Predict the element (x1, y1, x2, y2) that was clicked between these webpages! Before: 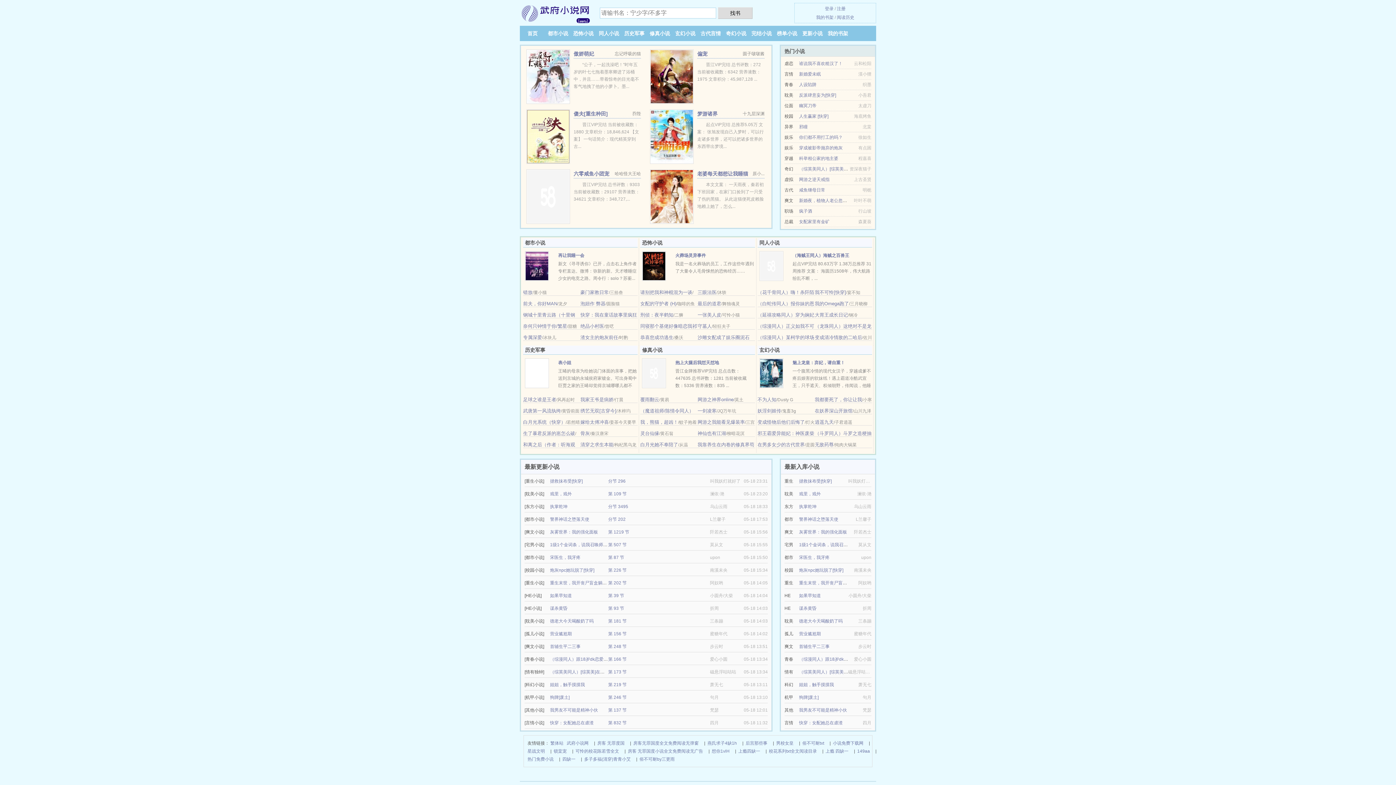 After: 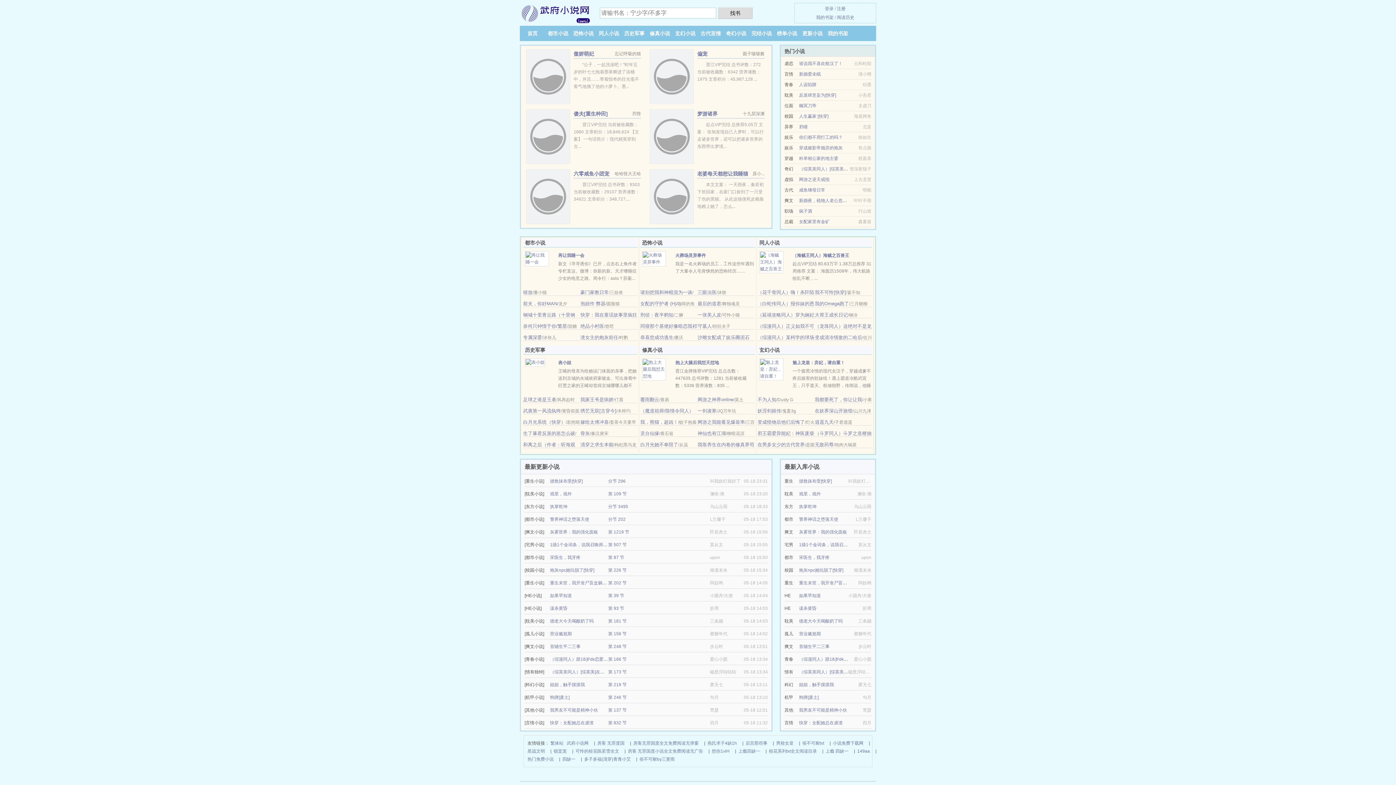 Action: label: 幽冥刀帝 bbox: (799, 103, 816, 108)